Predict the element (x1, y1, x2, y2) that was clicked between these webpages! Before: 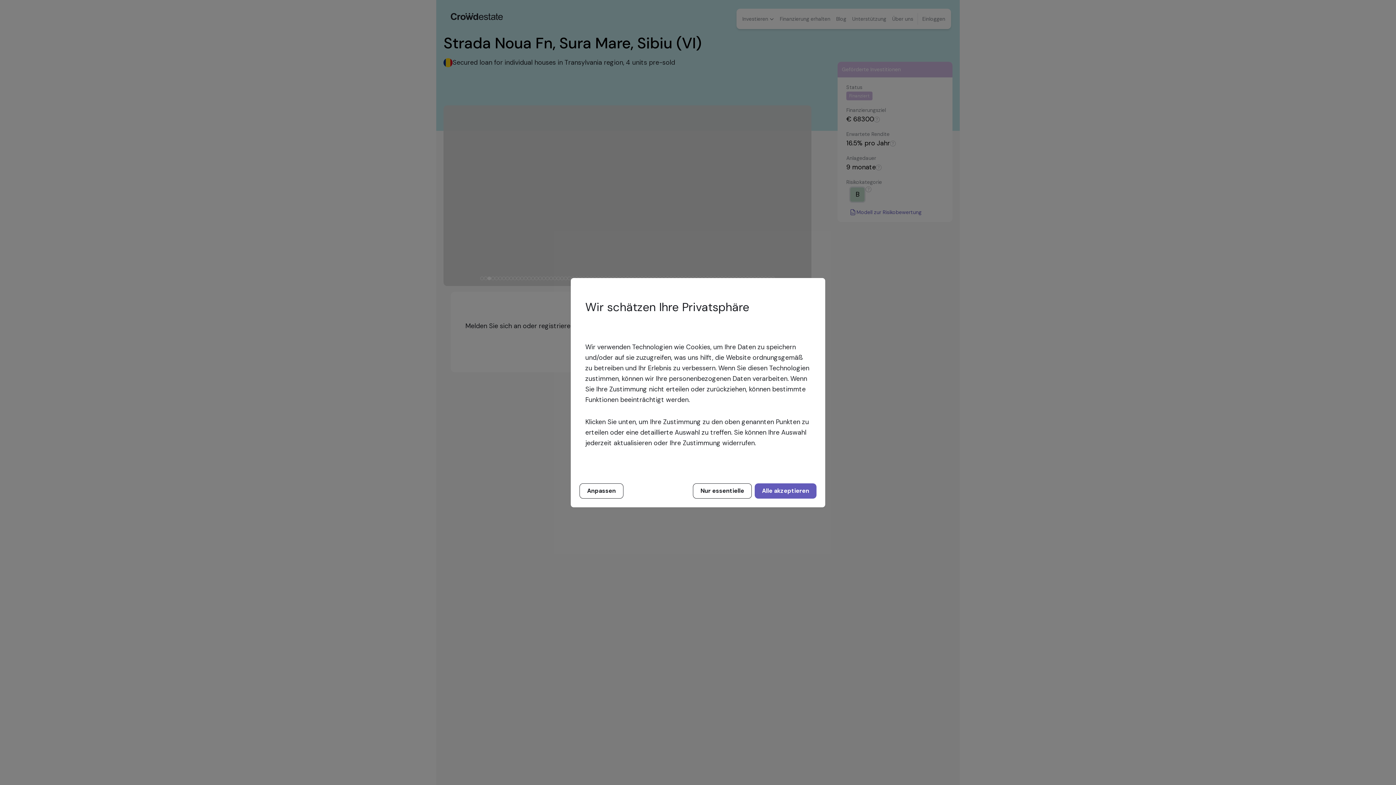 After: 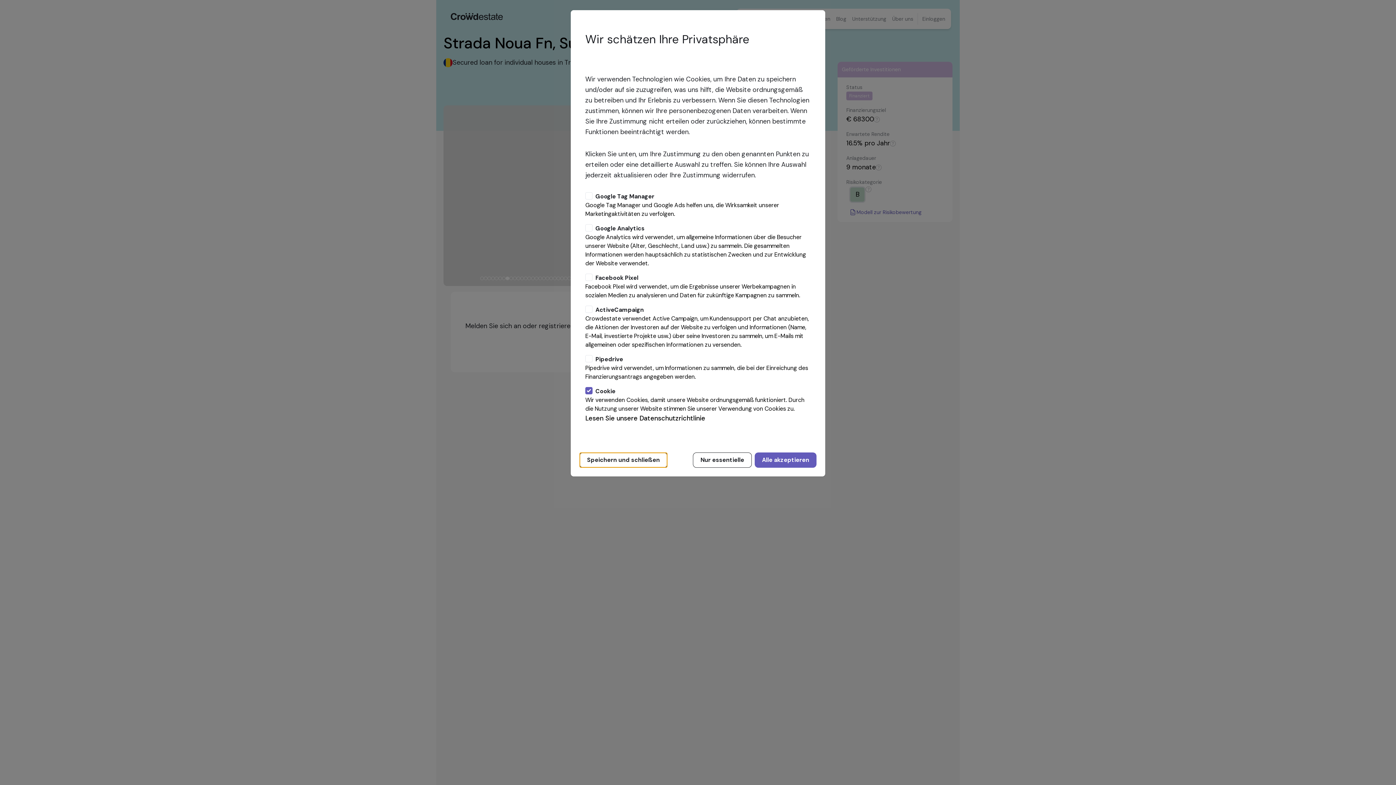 Action: bbox: (579, 483, 623, 498) label: Anpassen